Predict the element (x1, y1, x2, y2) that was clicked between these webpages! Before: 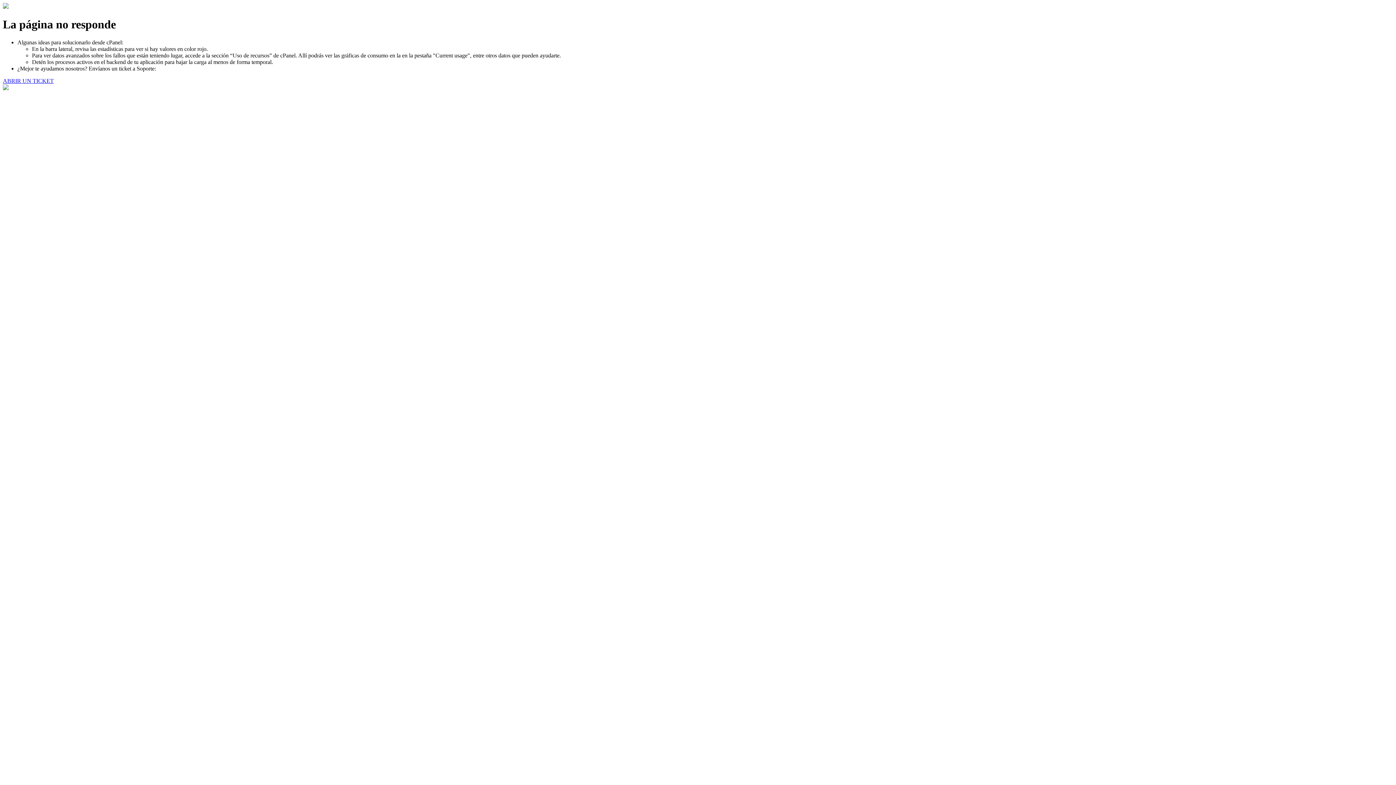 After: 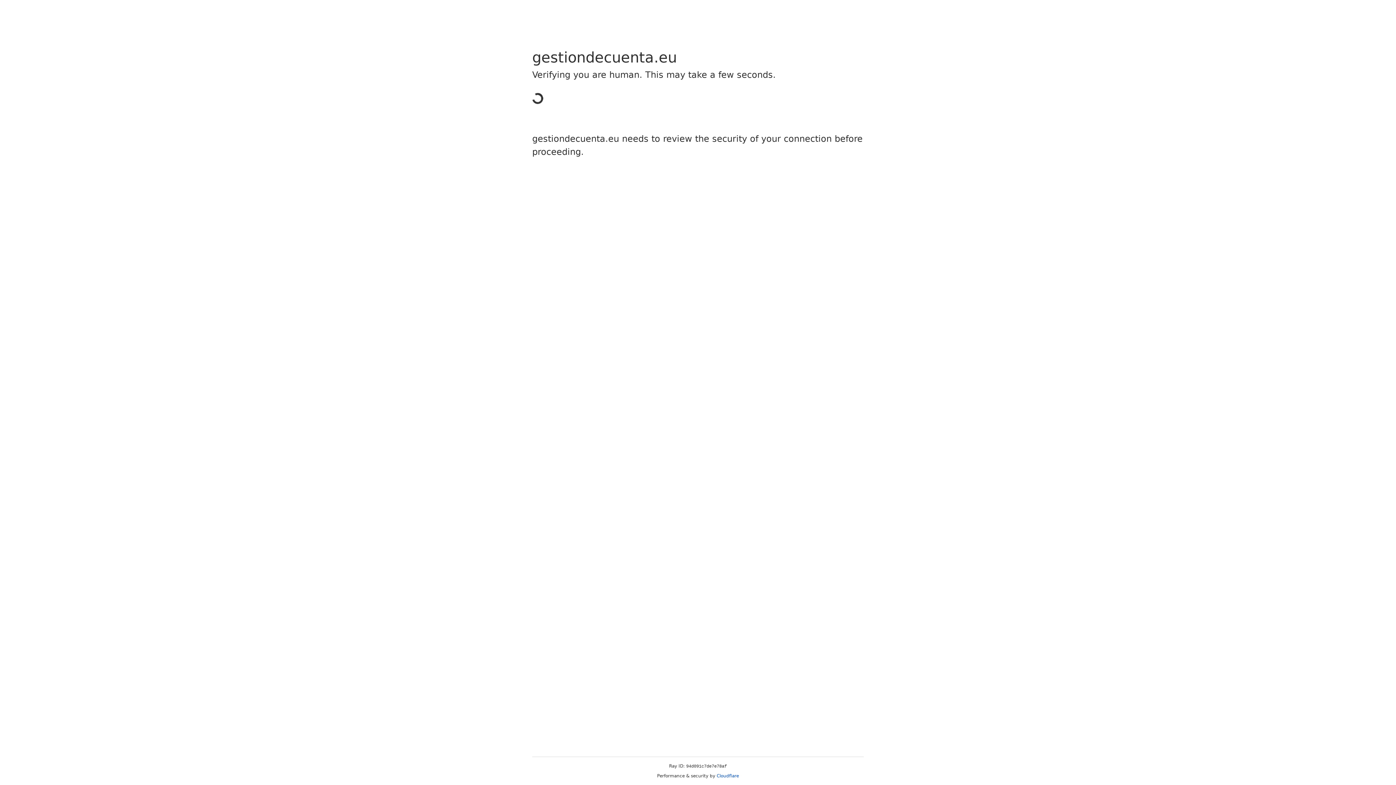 Action: bbox: (2, 77, 53, 83) label: ABRIR UN TICKET